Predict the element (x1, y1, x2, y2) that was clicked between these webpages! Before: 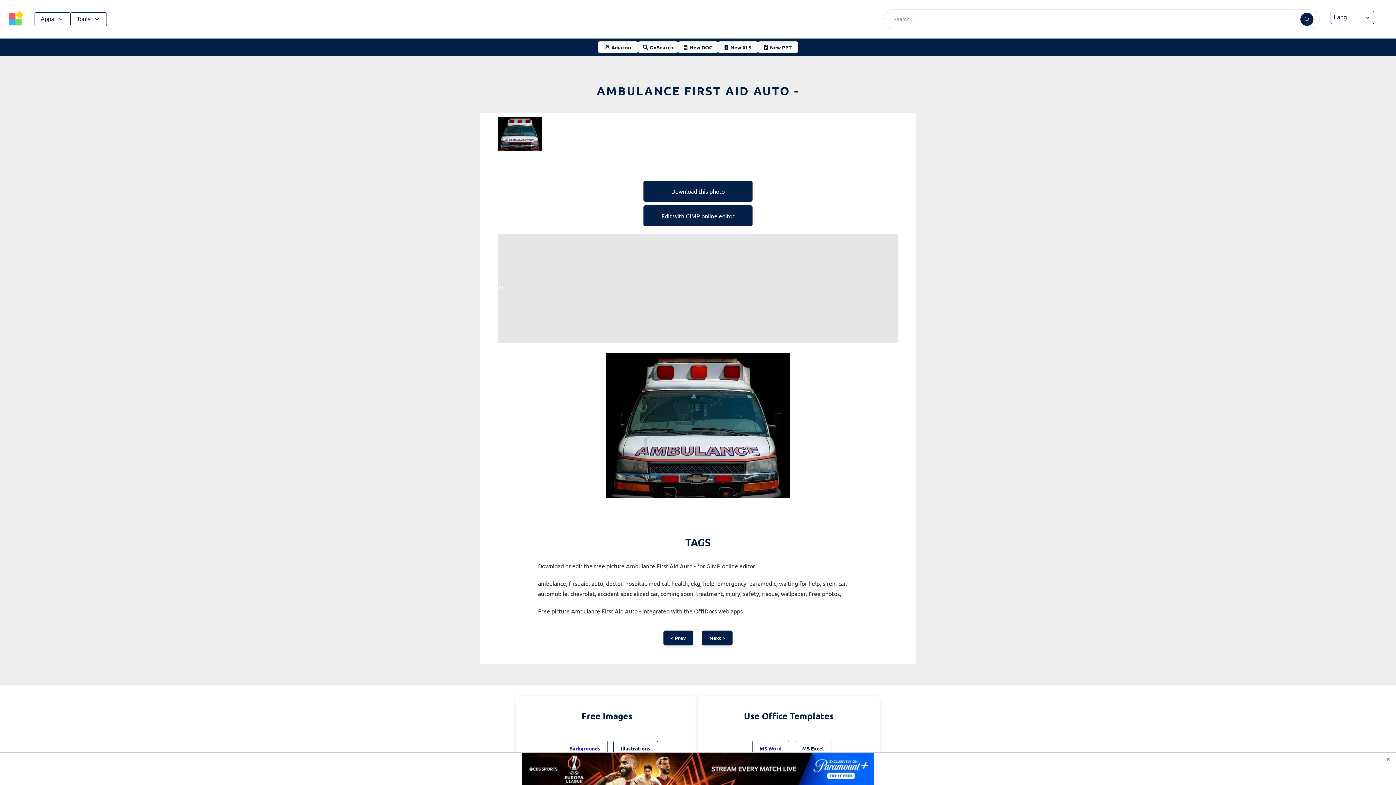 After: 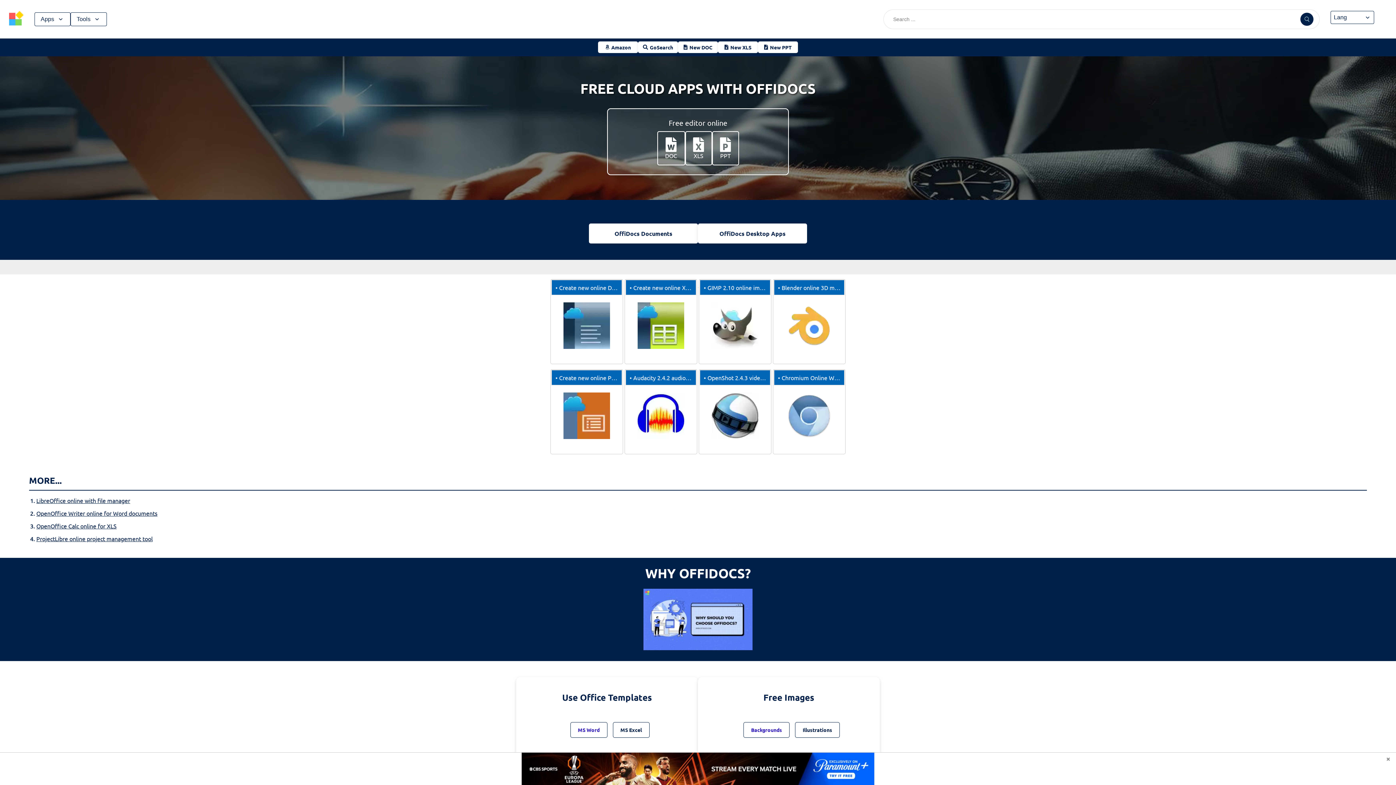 Action: bbox: (3, 15, 29, 30)